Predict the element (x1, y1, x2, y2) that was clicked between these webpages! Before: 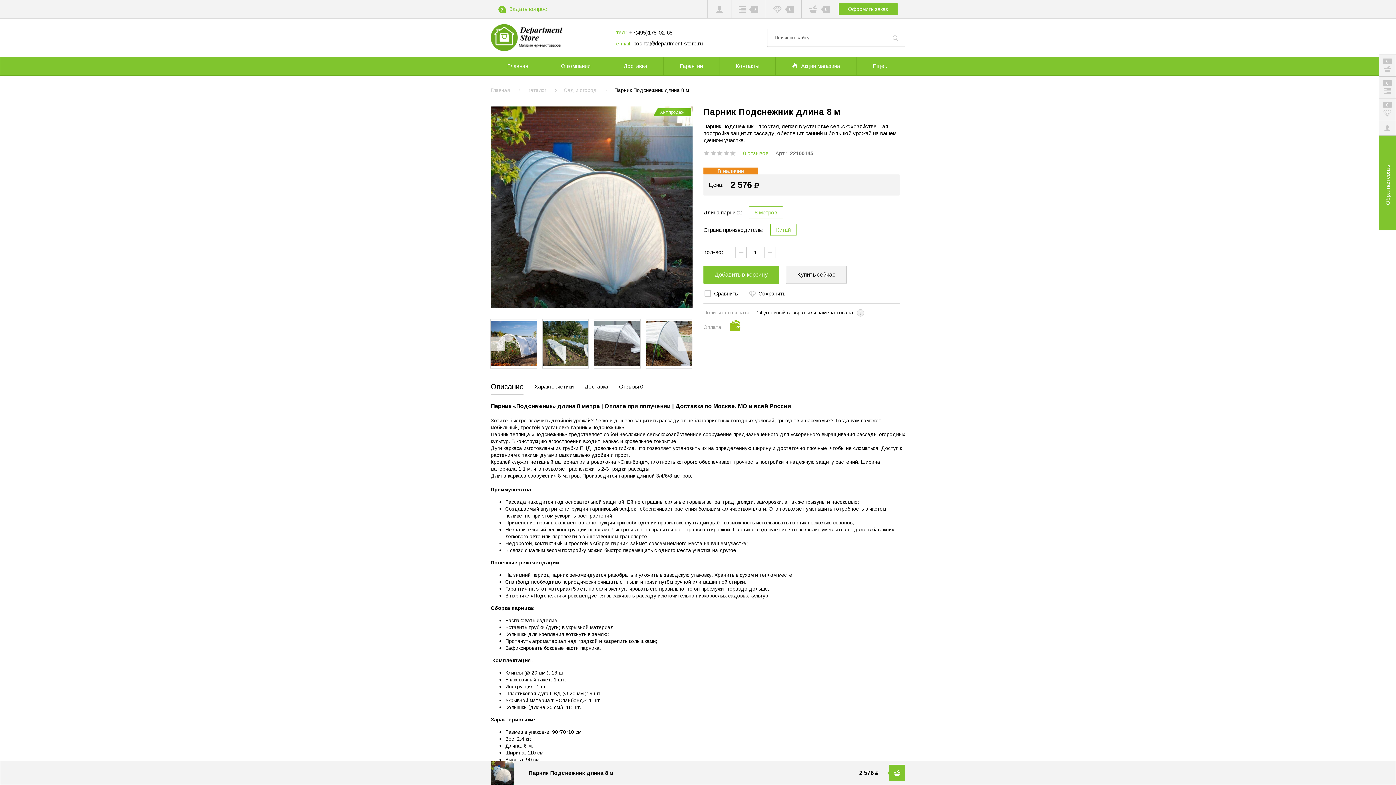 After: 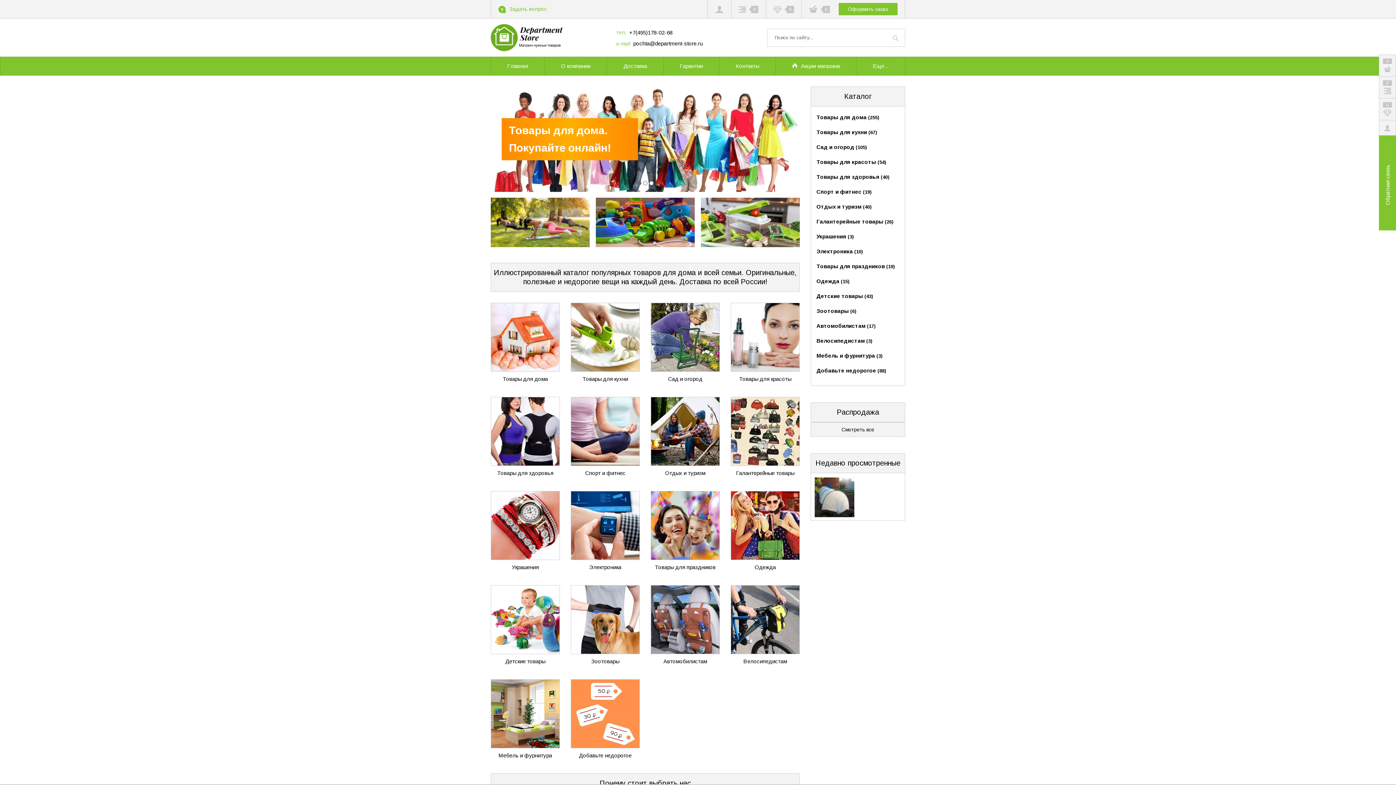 Action: label: Главная bbox: (490, 86, 515, 93)